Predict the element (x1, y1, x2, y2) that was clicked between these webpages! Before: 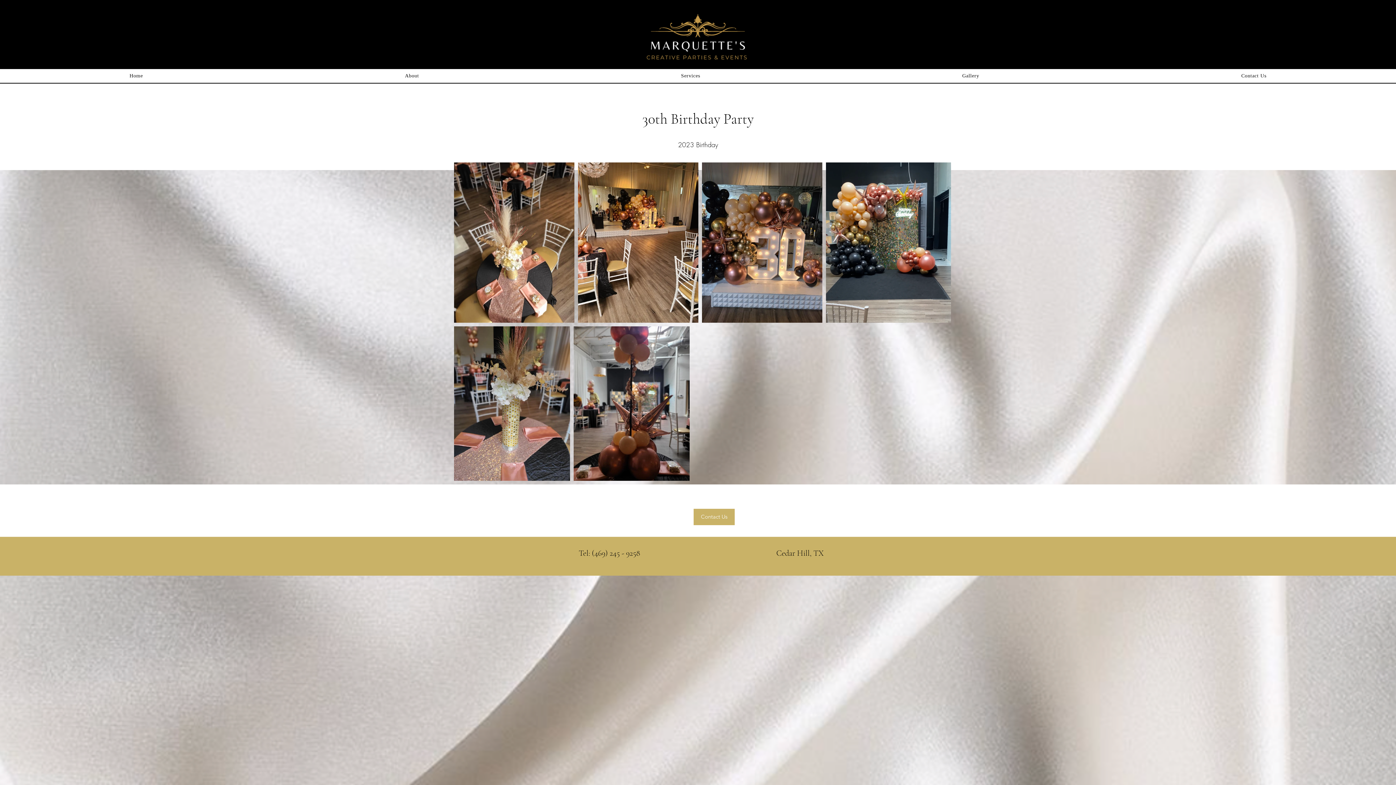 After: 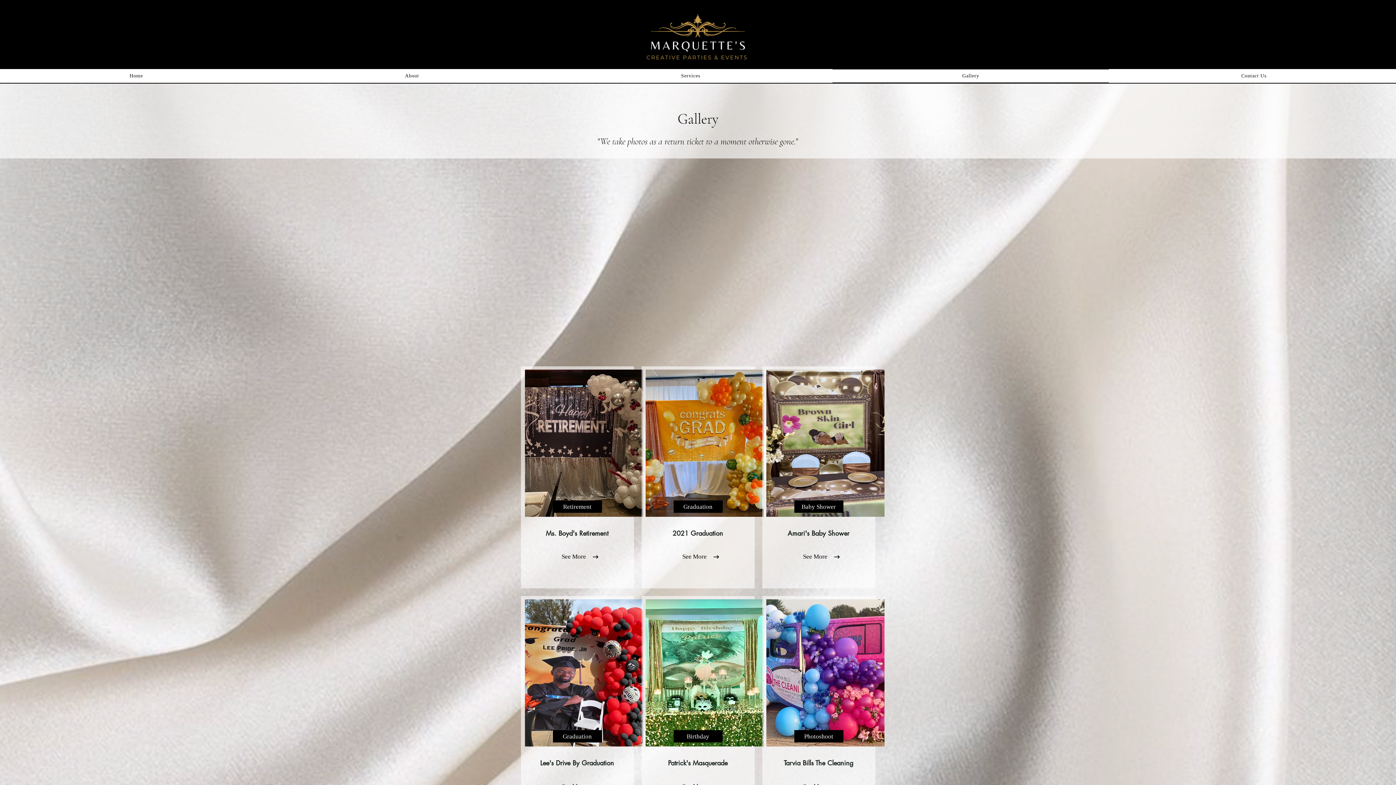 Action: bbox: (832, 69, 1109, 82) label: Gallery